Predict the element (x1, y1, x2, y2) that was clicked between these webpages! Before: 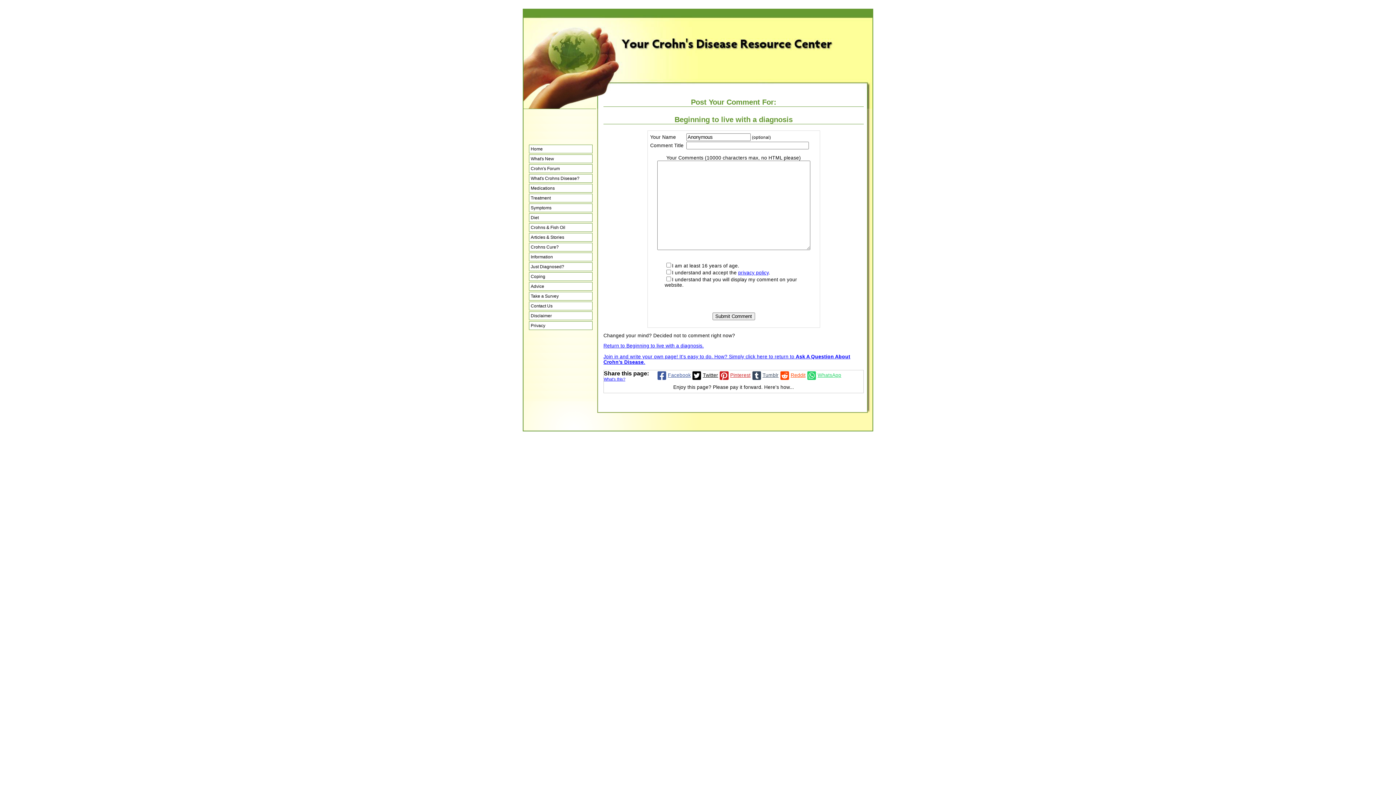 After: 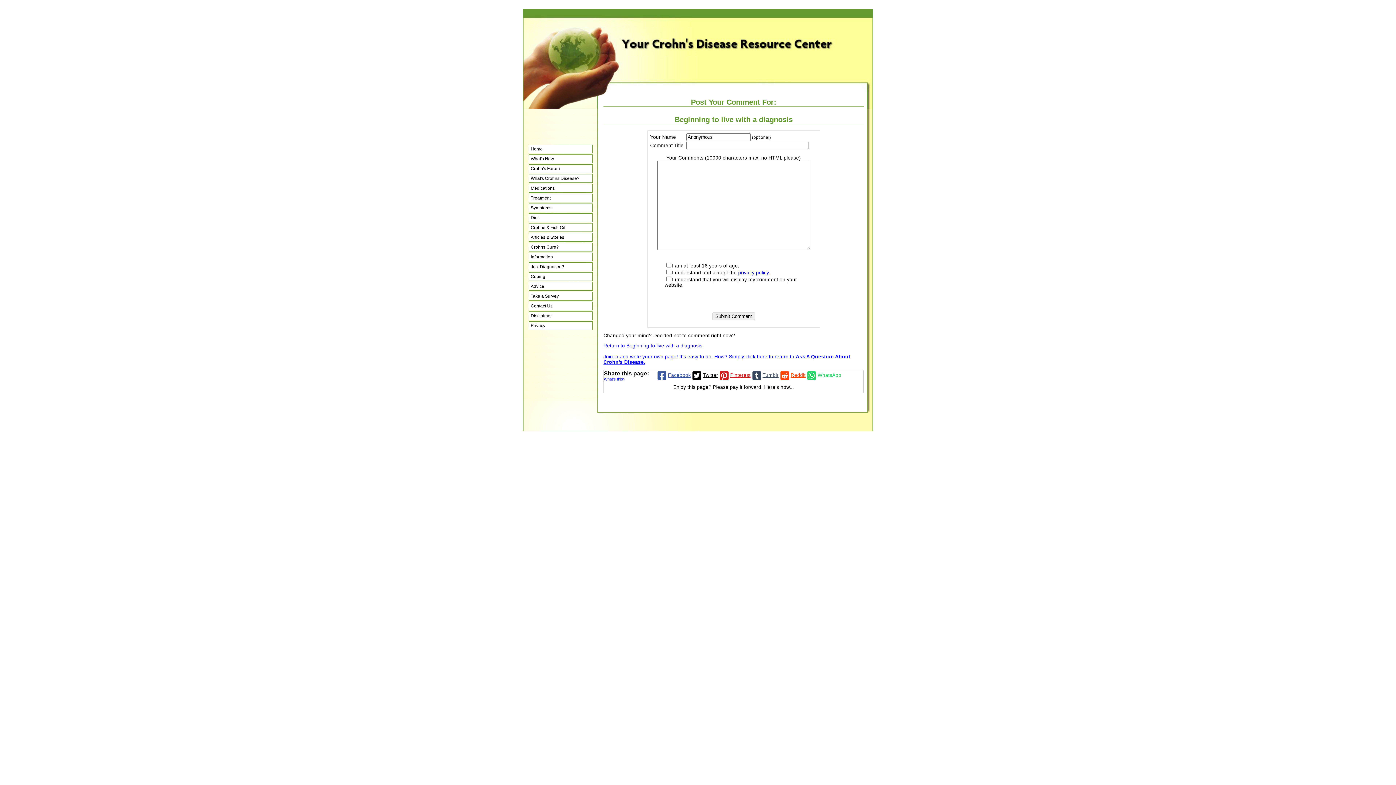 Action: label: WhatsApp bbox: (805, 370, 841, 380)